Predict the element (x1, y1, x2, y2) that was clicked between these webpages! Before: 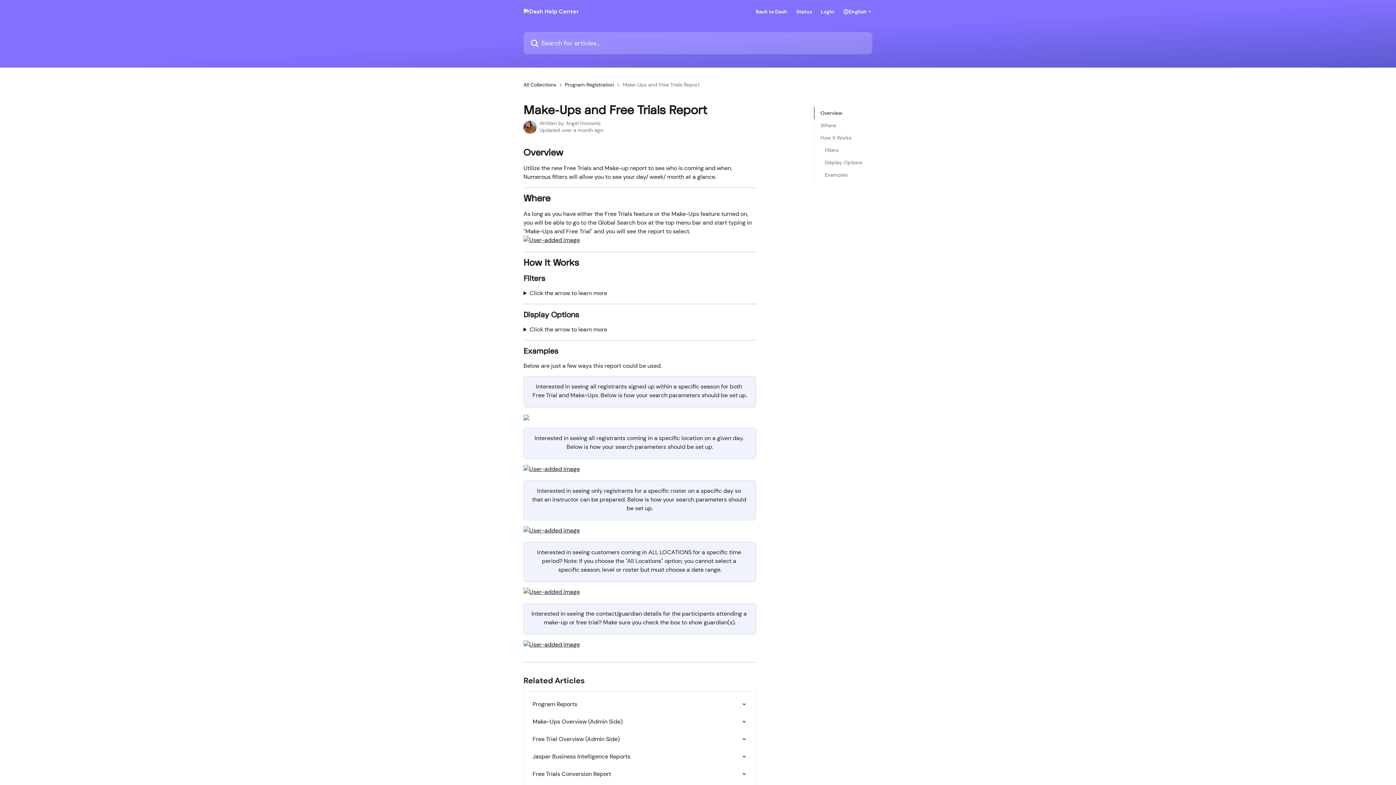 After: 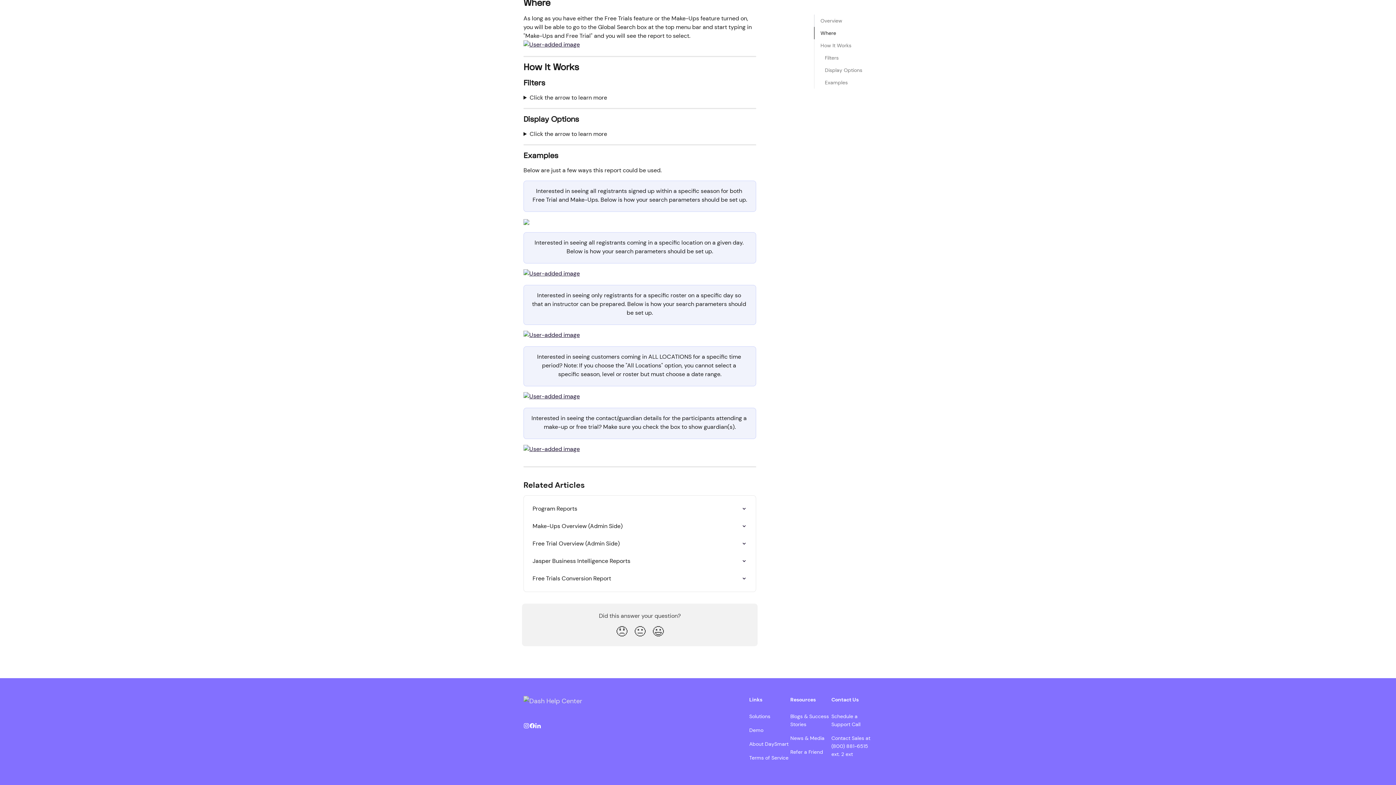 Action: label: Filters bbox: (825, 146, 862, 154)